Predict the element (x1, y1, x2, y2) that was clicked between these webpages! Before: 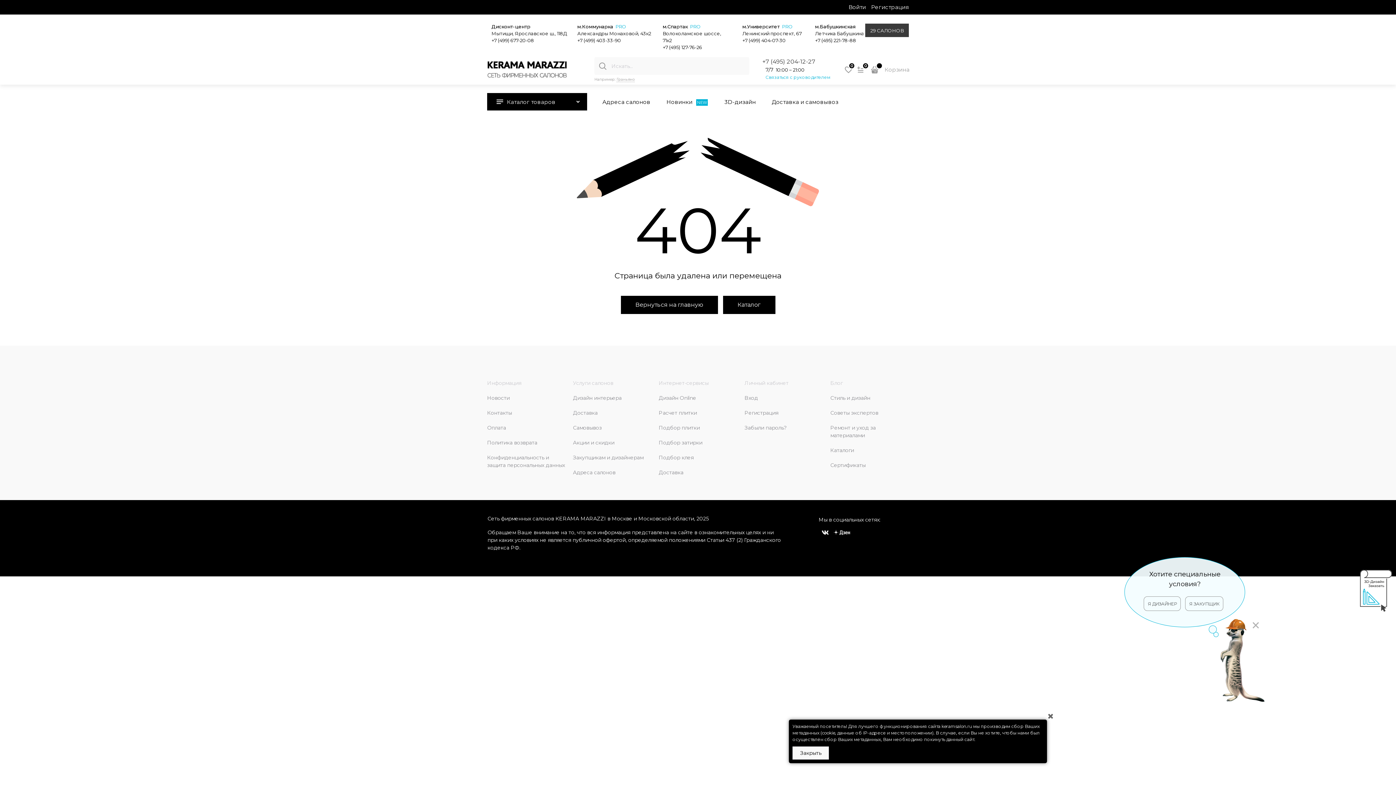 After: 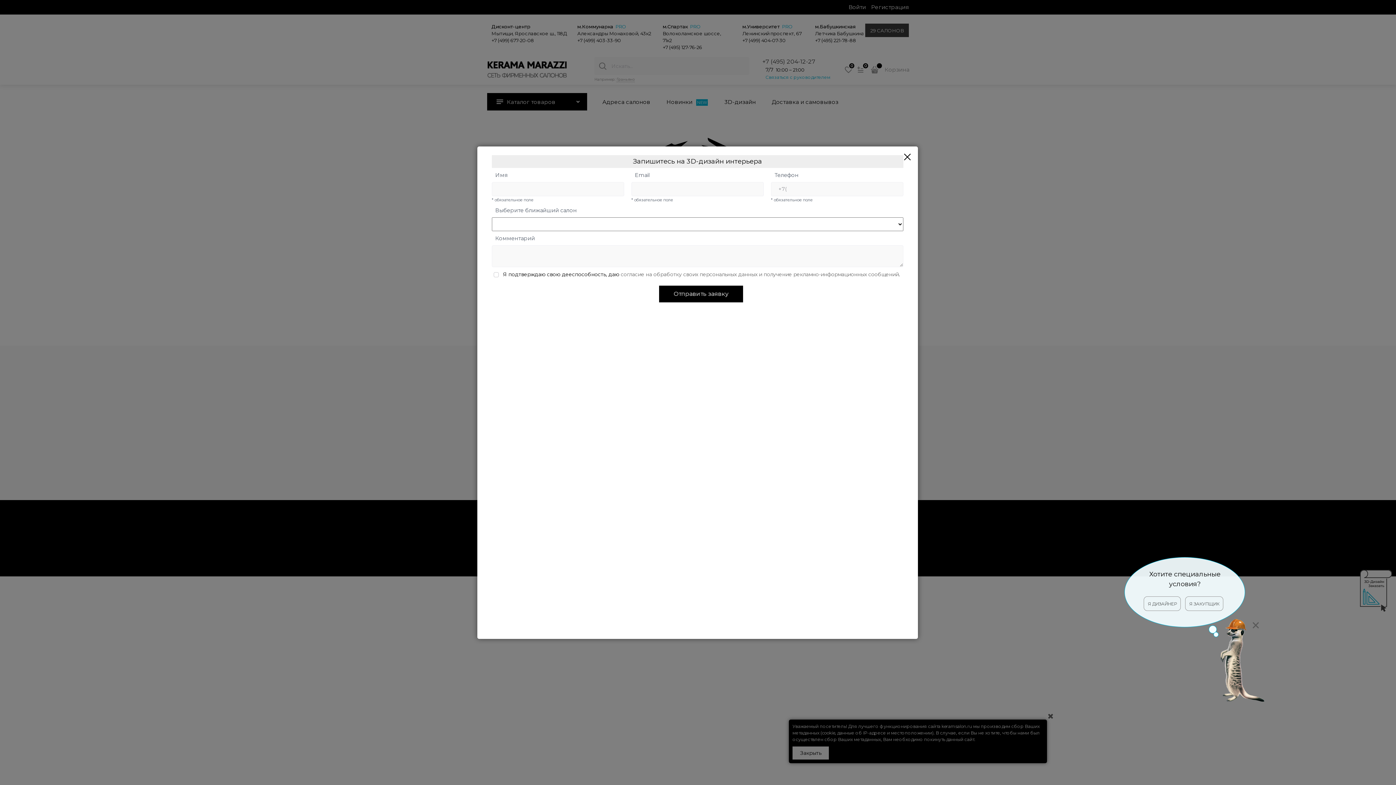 Action: bbox: (1359, 607, 1392, 613)